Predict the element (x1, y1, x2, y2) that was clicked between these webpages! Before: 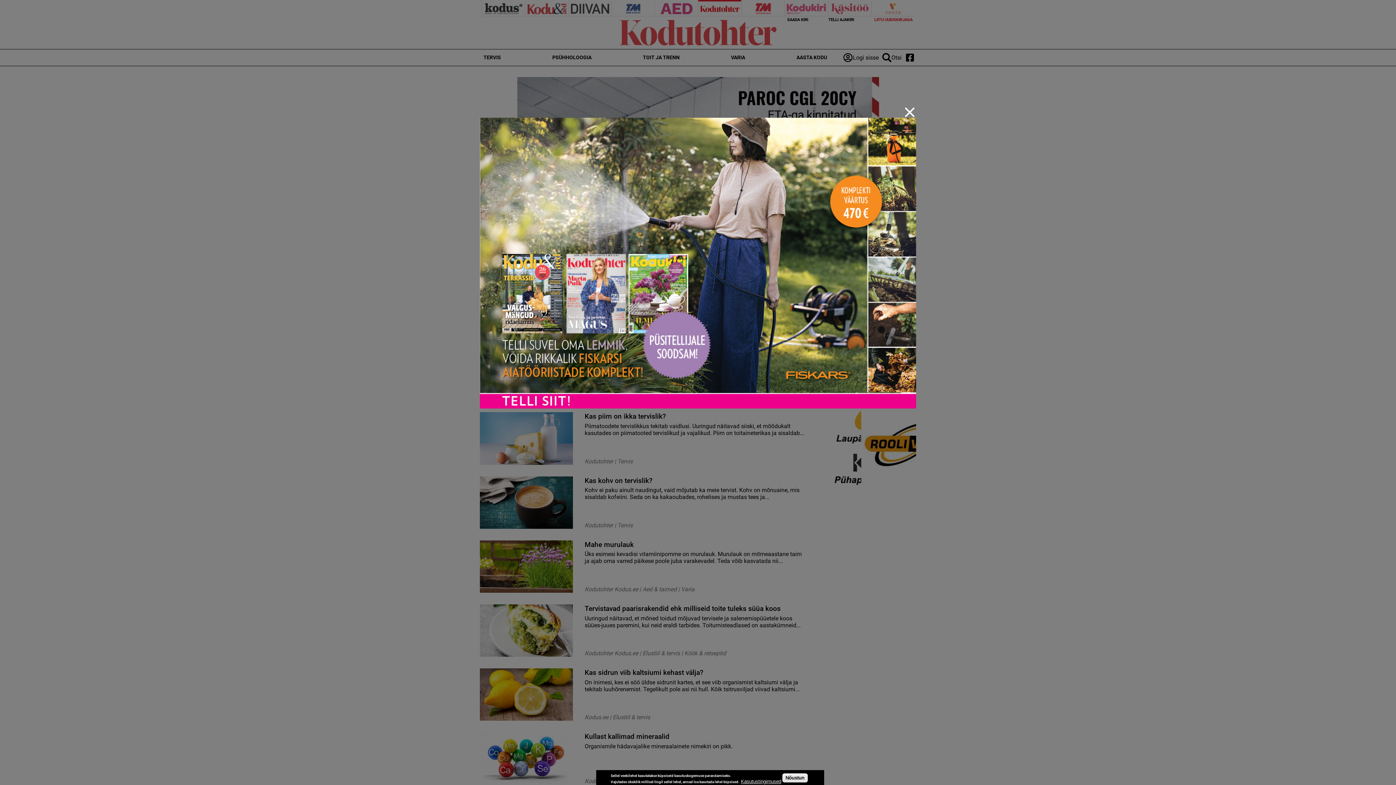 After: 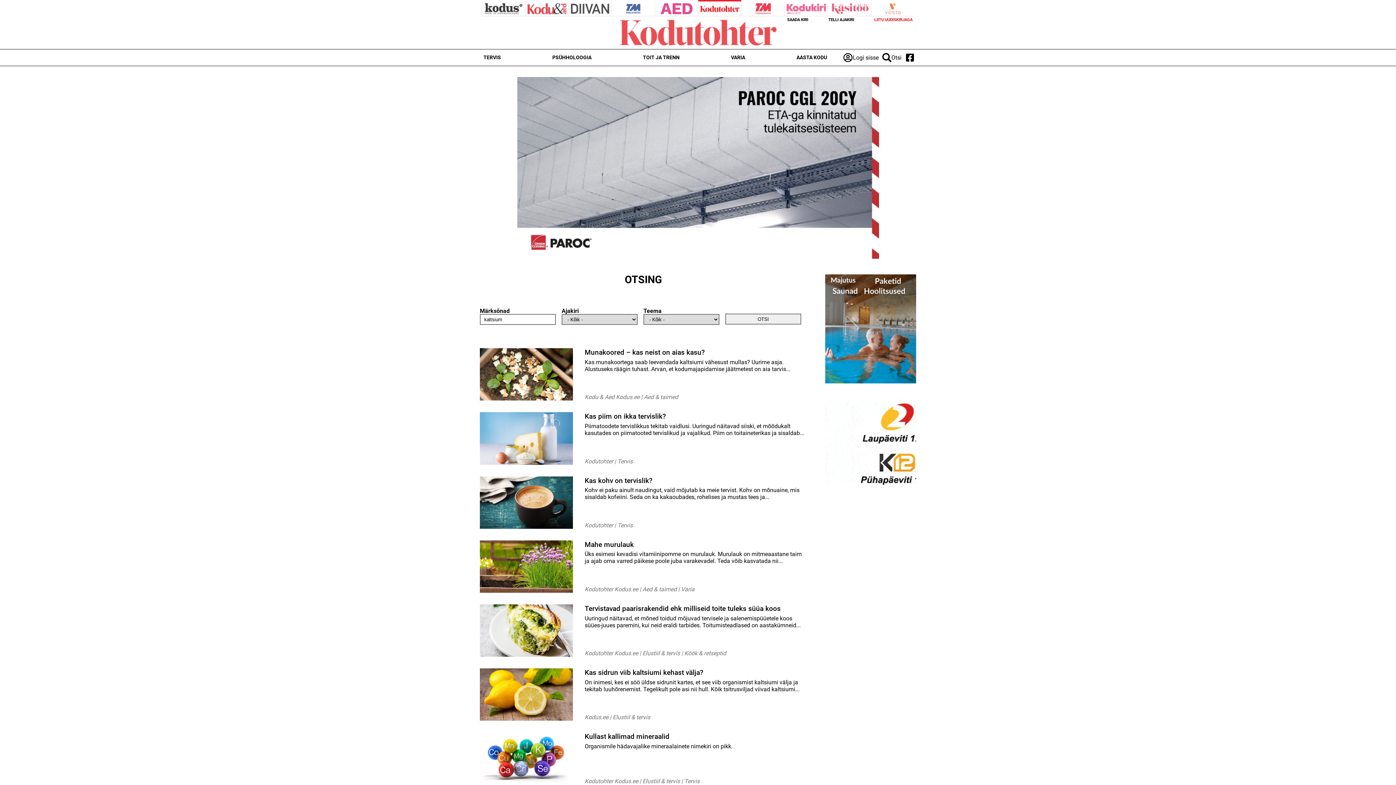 Action: bbox: (480, 117, 916, 408)